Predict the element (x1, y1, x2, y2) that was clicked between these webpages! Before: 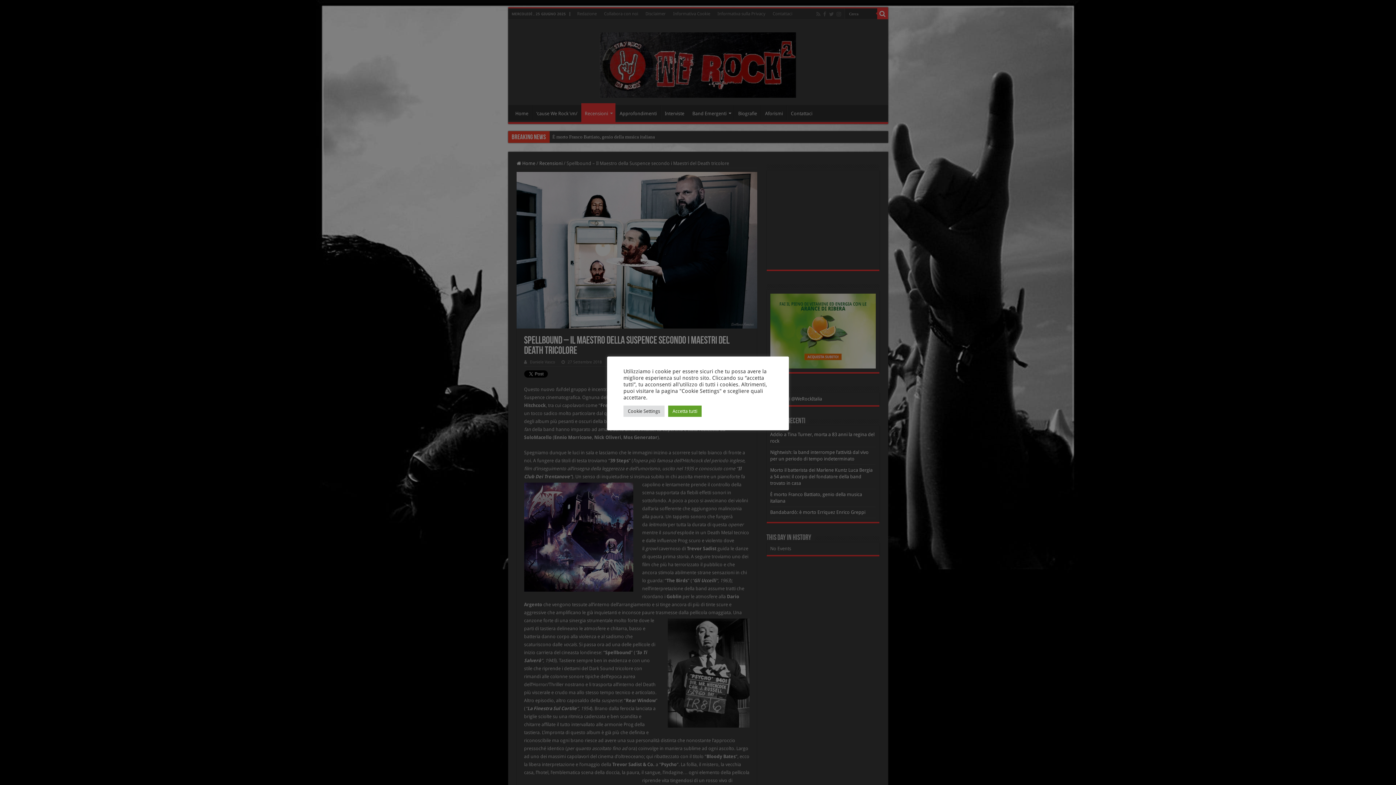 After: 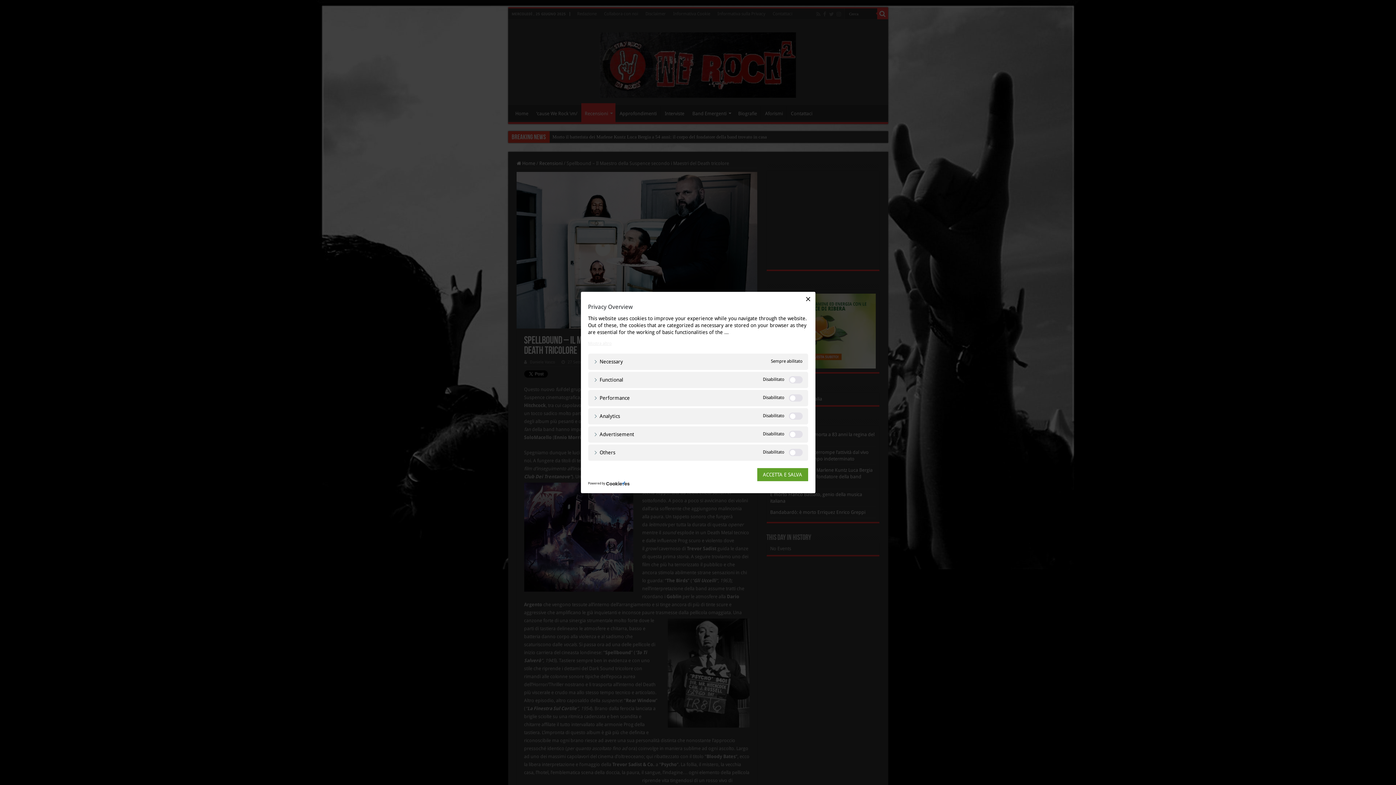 Action: bbox: (623, 405, 664, 416) label: Cookie Settings